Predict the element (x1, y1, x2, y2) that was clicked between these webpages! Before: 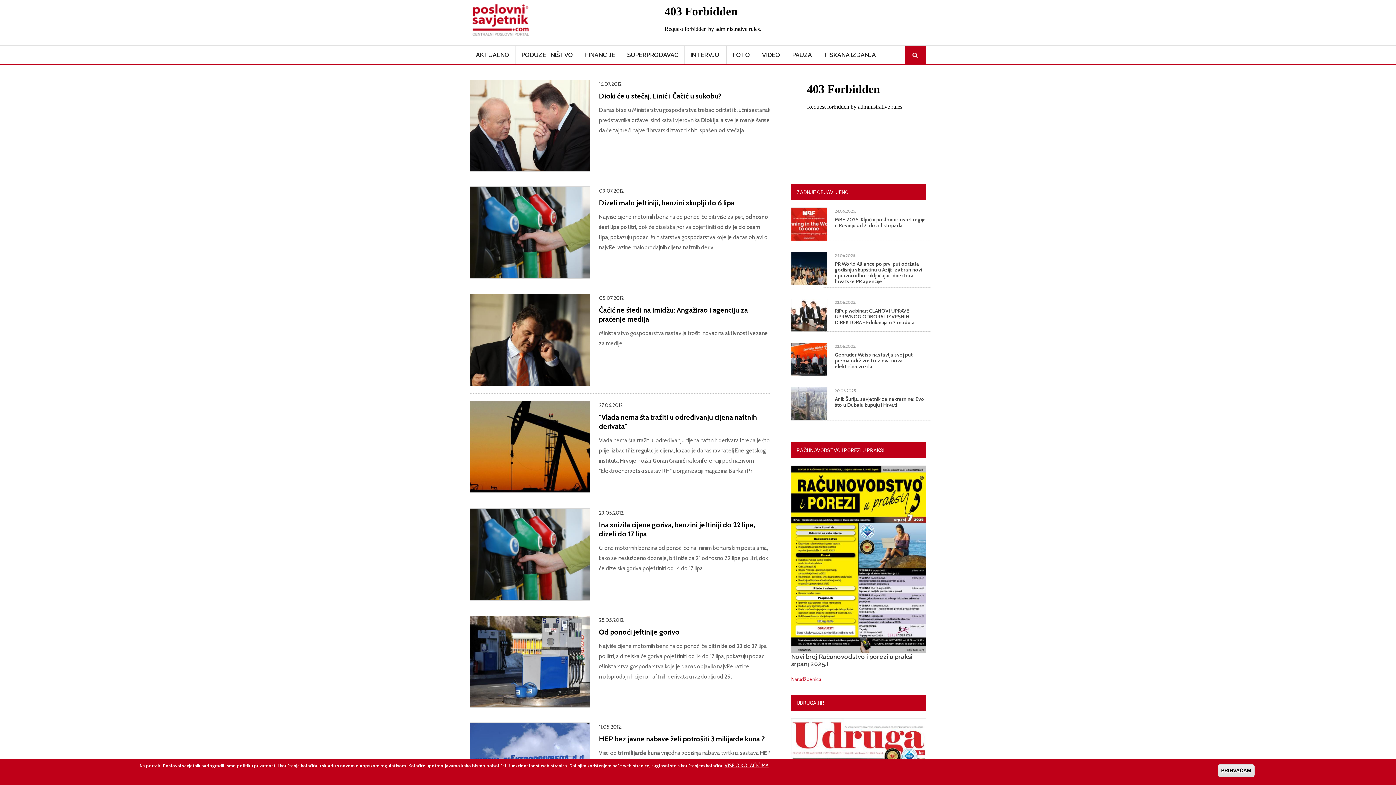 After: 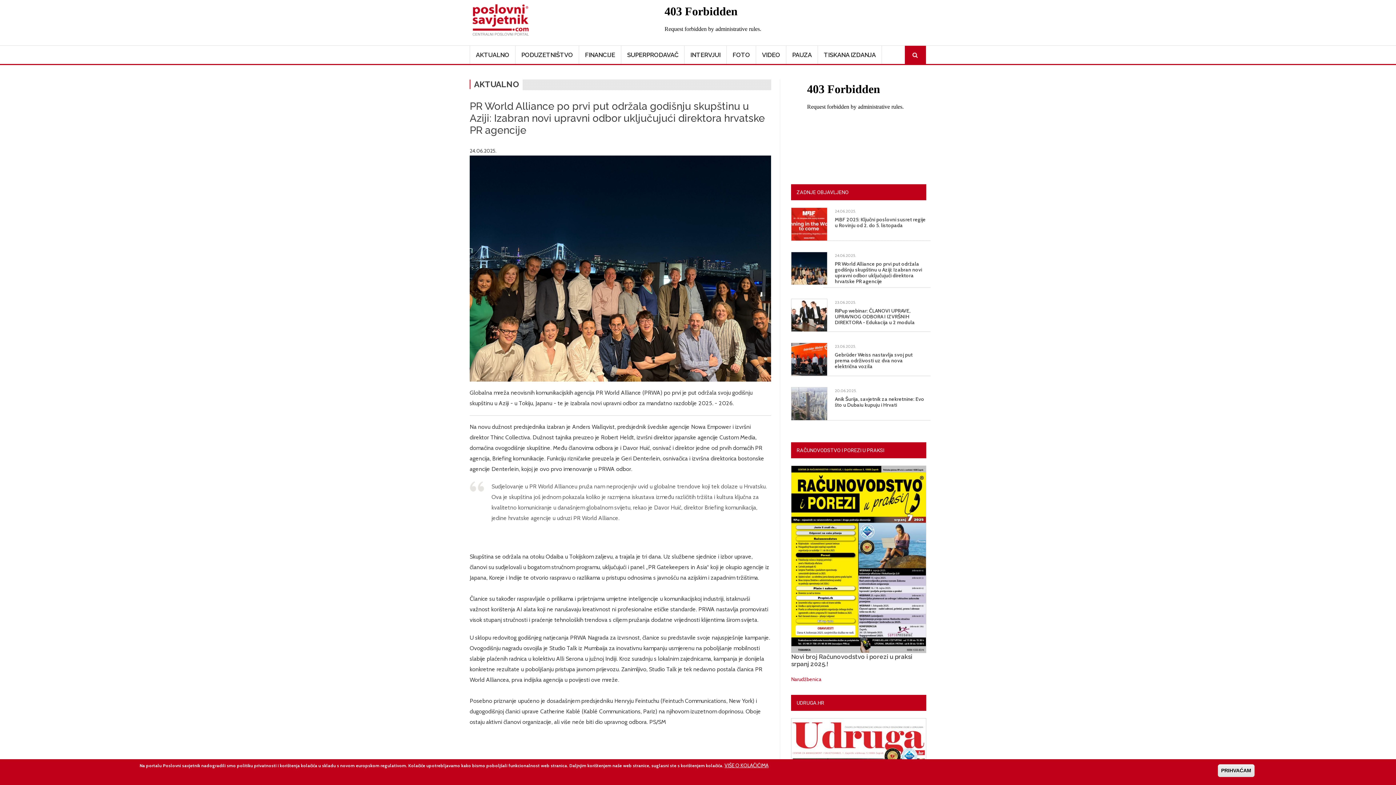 Action: bbox: (791, 260, 926, 284) label: PR World Alliance po prvi put održala godišnju skupštinu u Aziji: Izabran novi upravni odbor uključujući direktora hrvatske PR agencije